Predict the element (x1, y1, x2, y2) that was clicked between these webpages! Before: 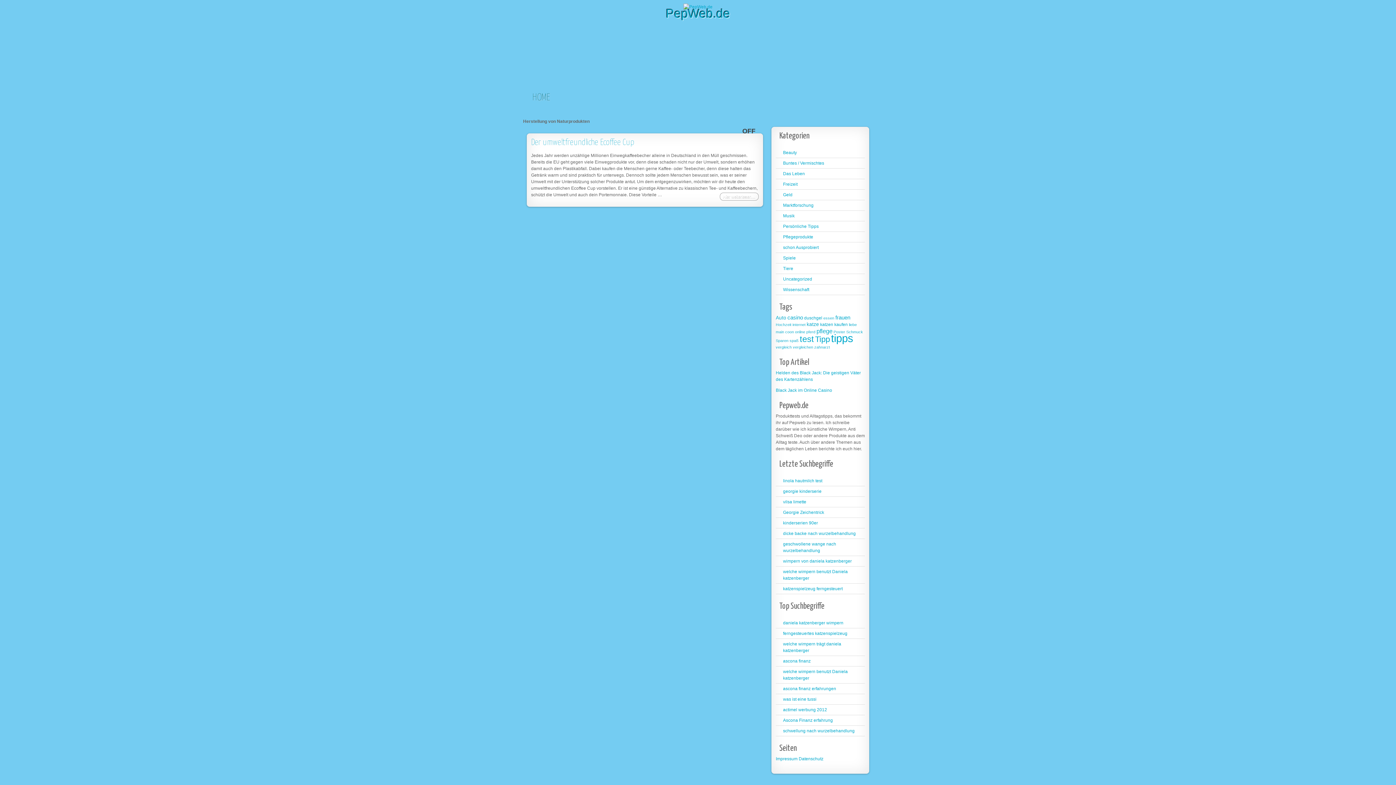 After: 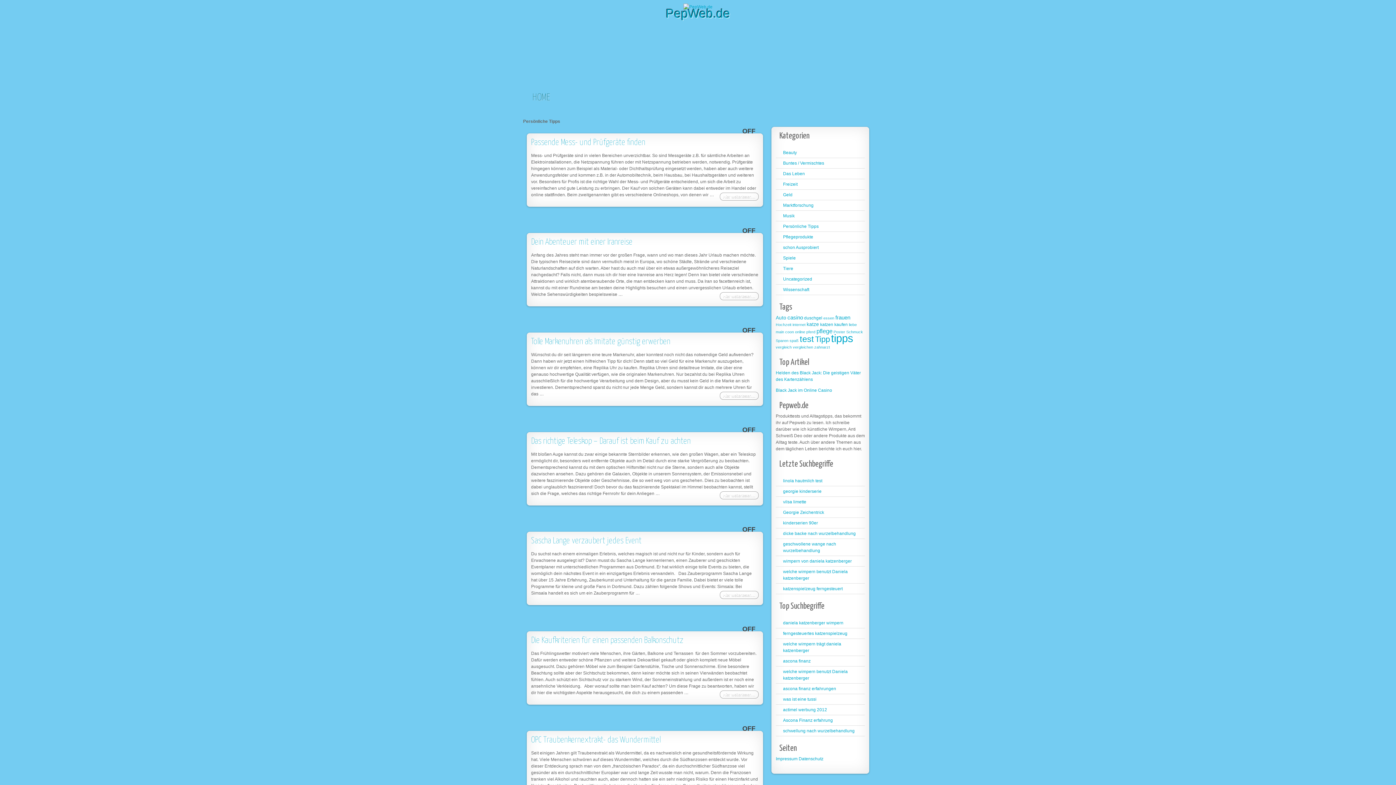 Action: bbox: (776, 221, 865, 232) label: Persönliche Tipps